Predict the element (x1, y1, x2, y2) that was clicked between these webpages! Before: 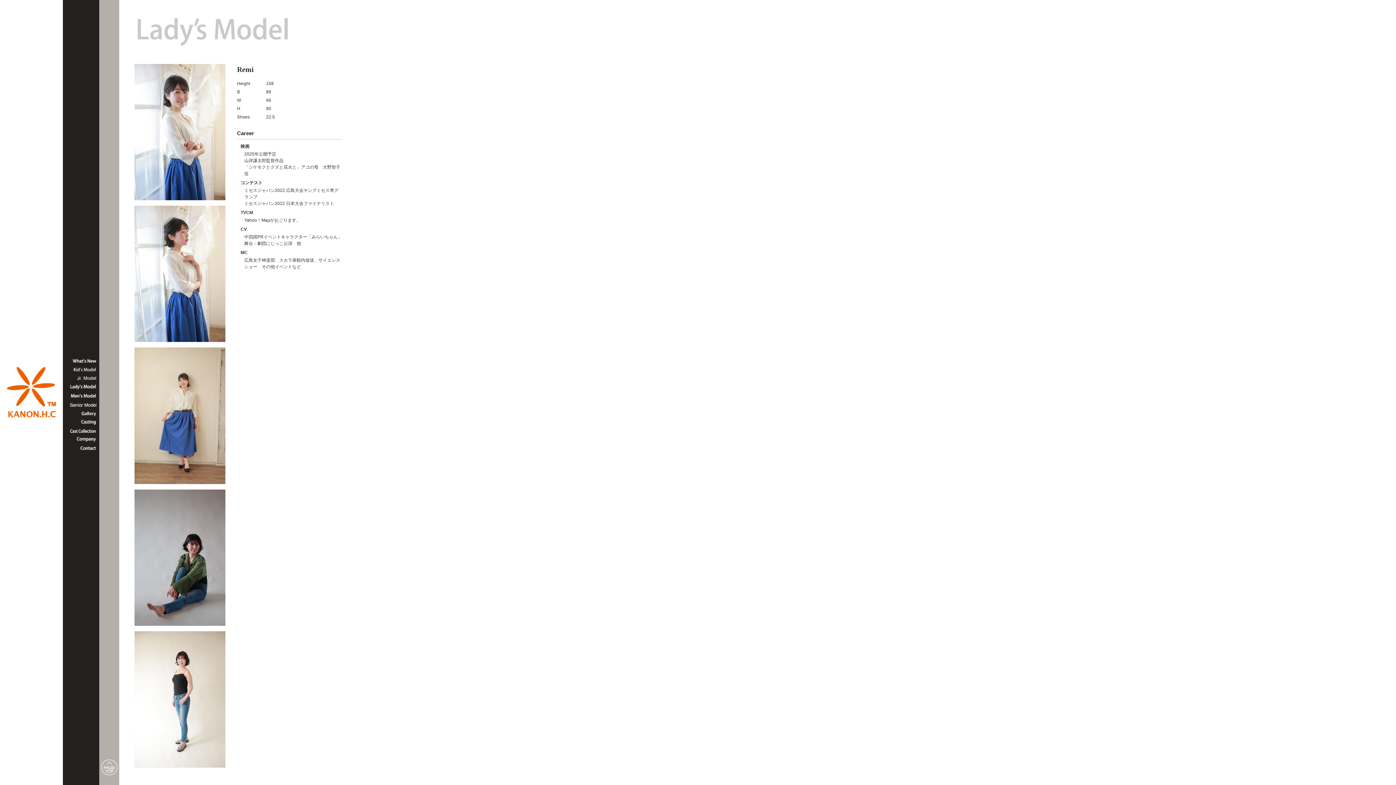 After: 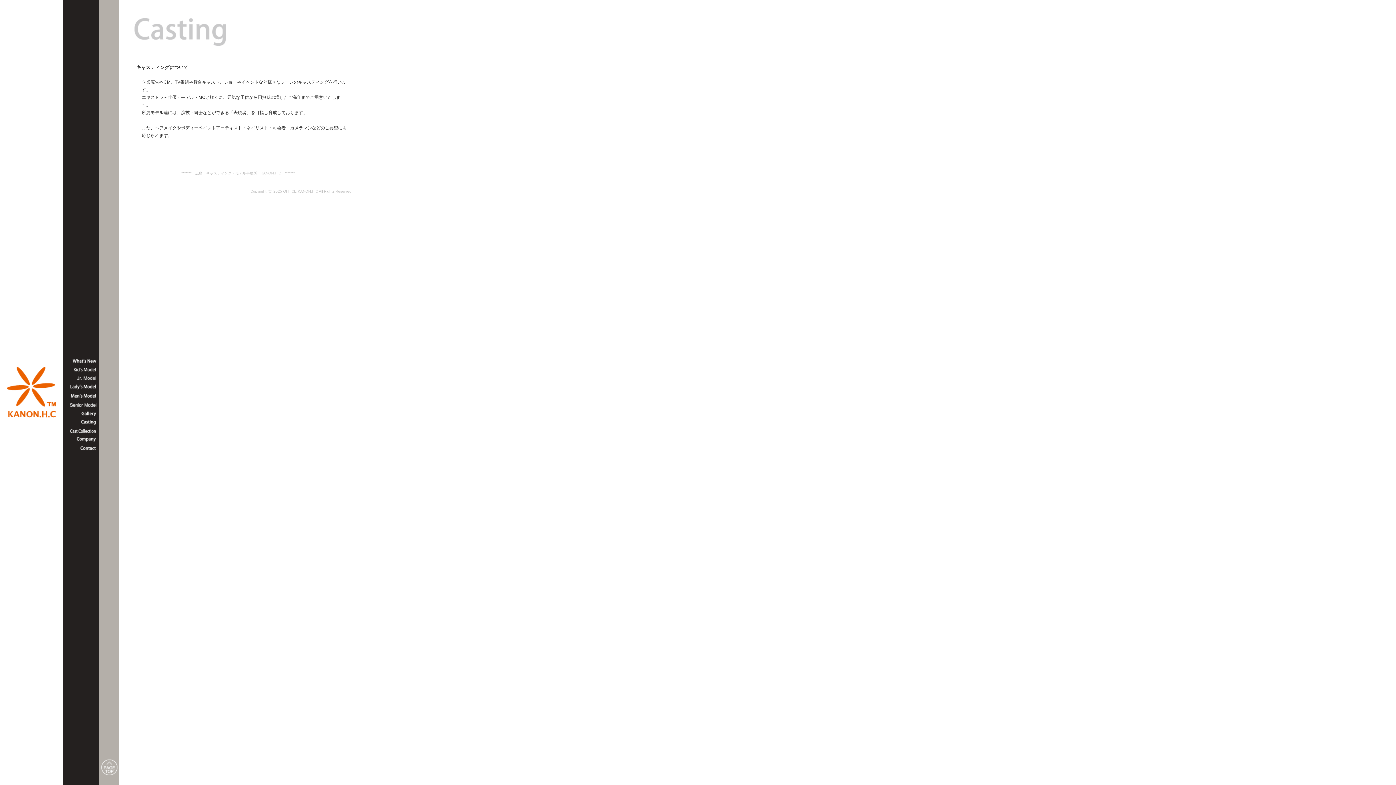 Action: bbox: (62, 419, 97, 425)